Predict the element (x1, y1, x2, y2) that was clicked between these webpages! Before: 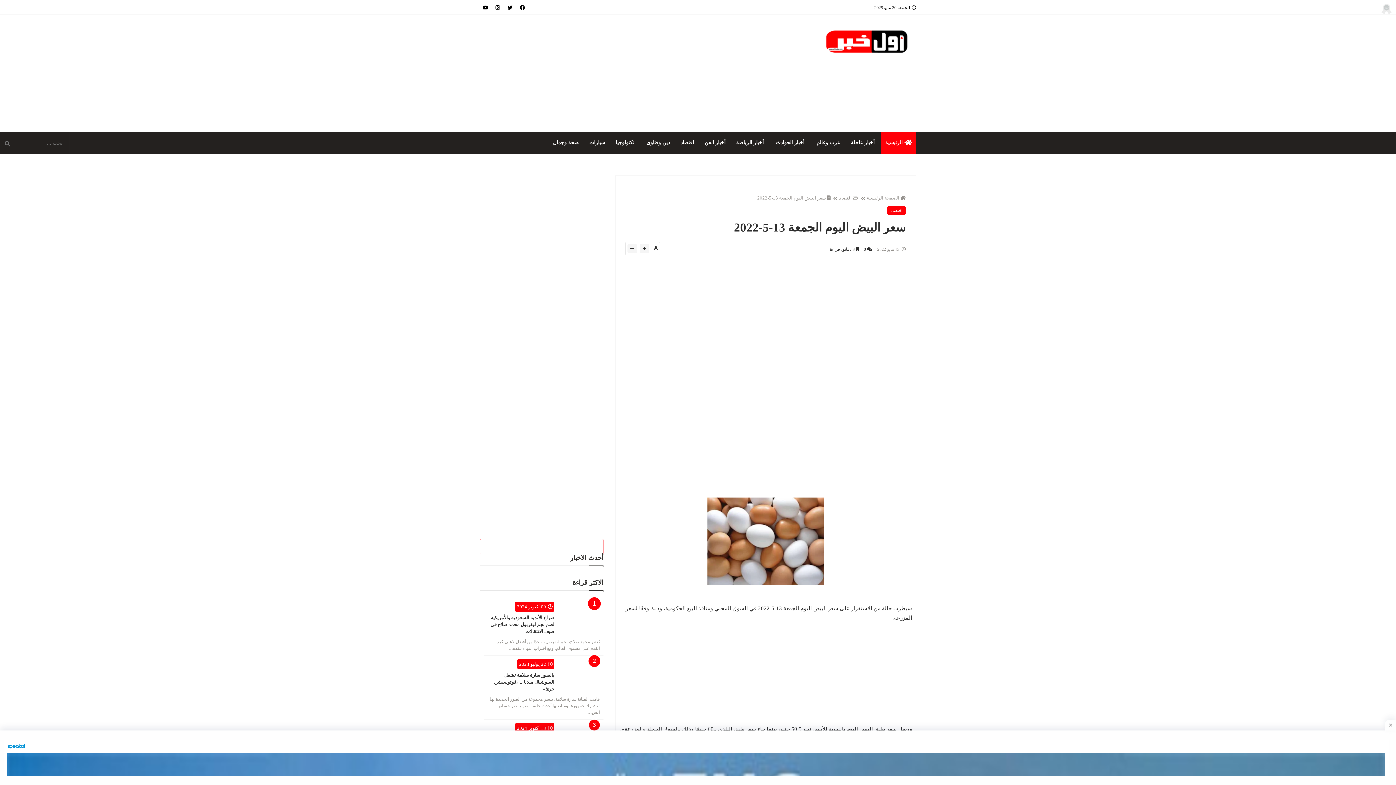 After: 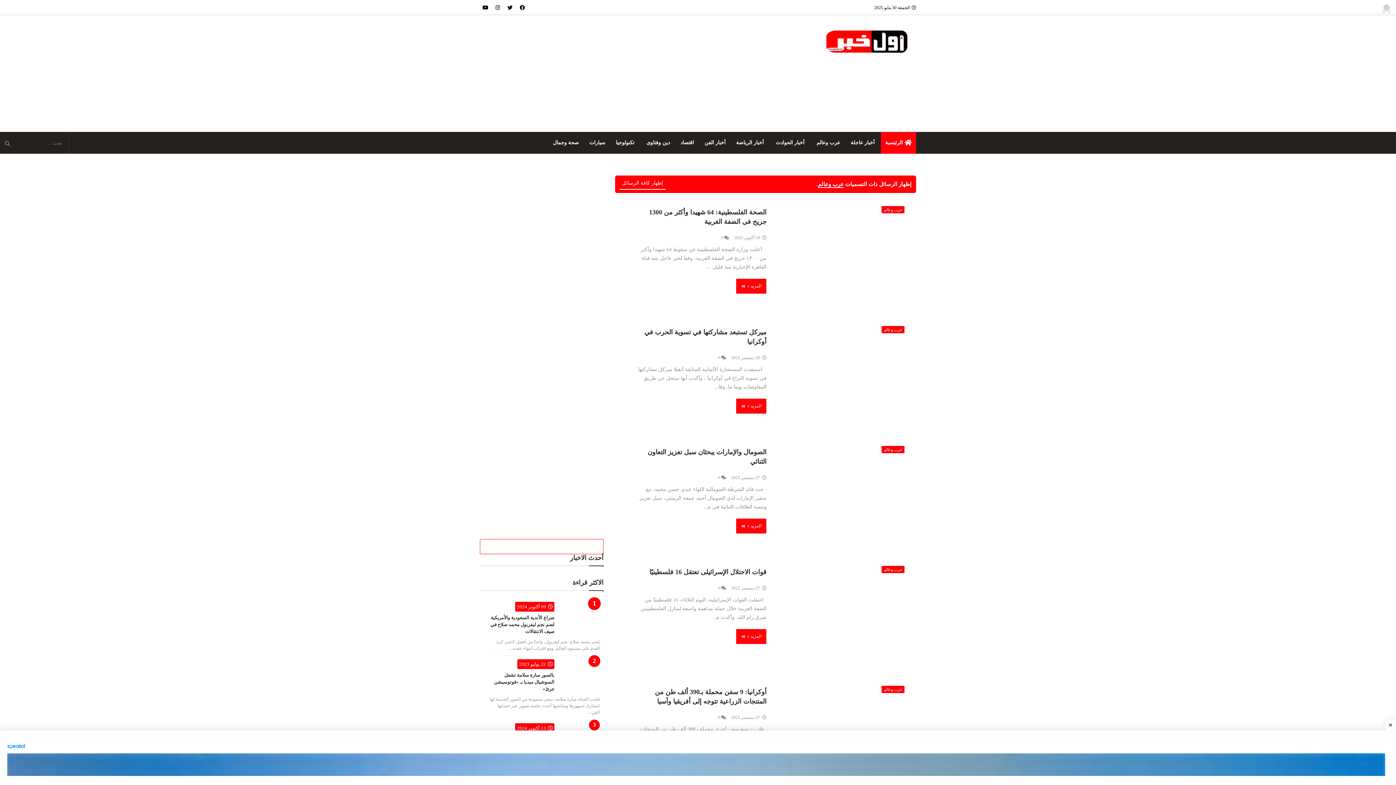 Action: bbox: (812, 132, 846, 153) label: عرب وعالم